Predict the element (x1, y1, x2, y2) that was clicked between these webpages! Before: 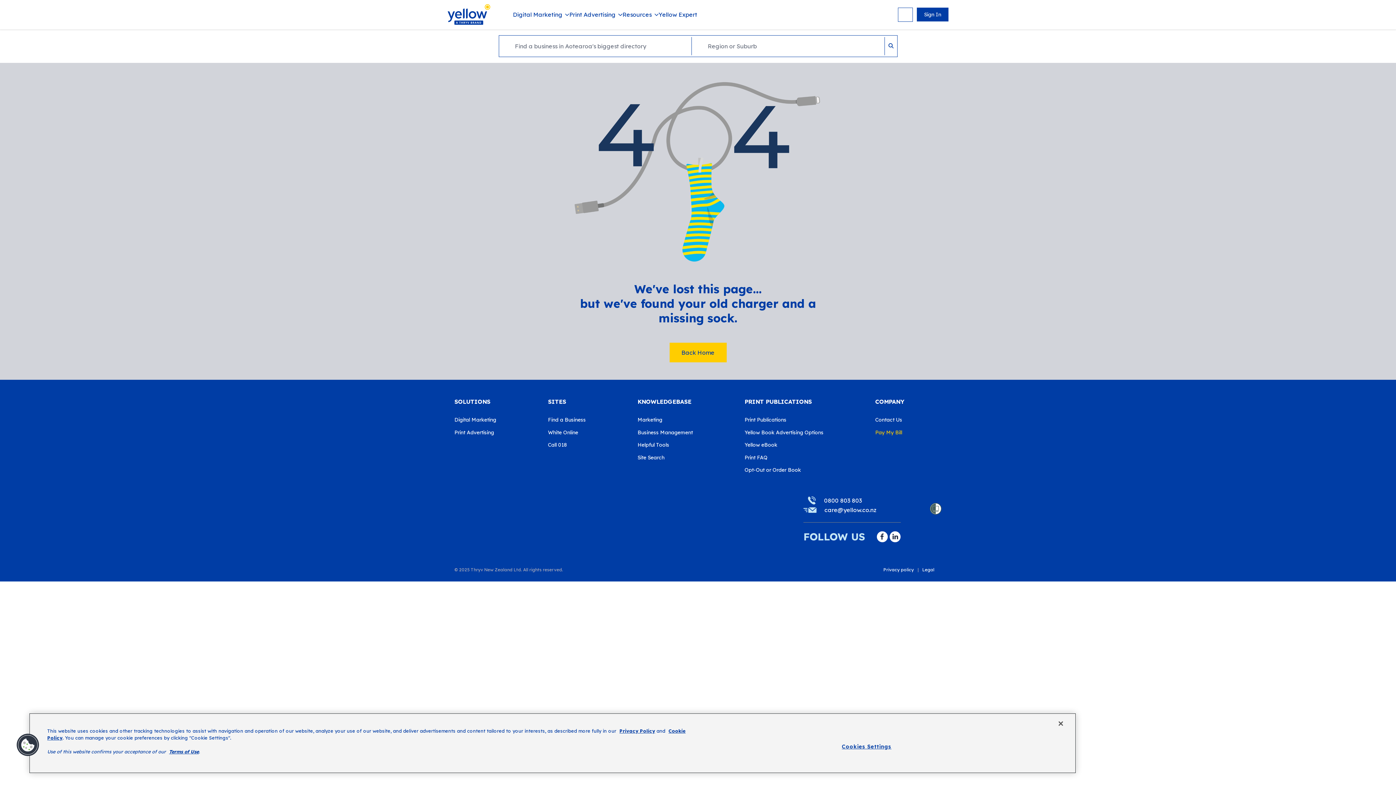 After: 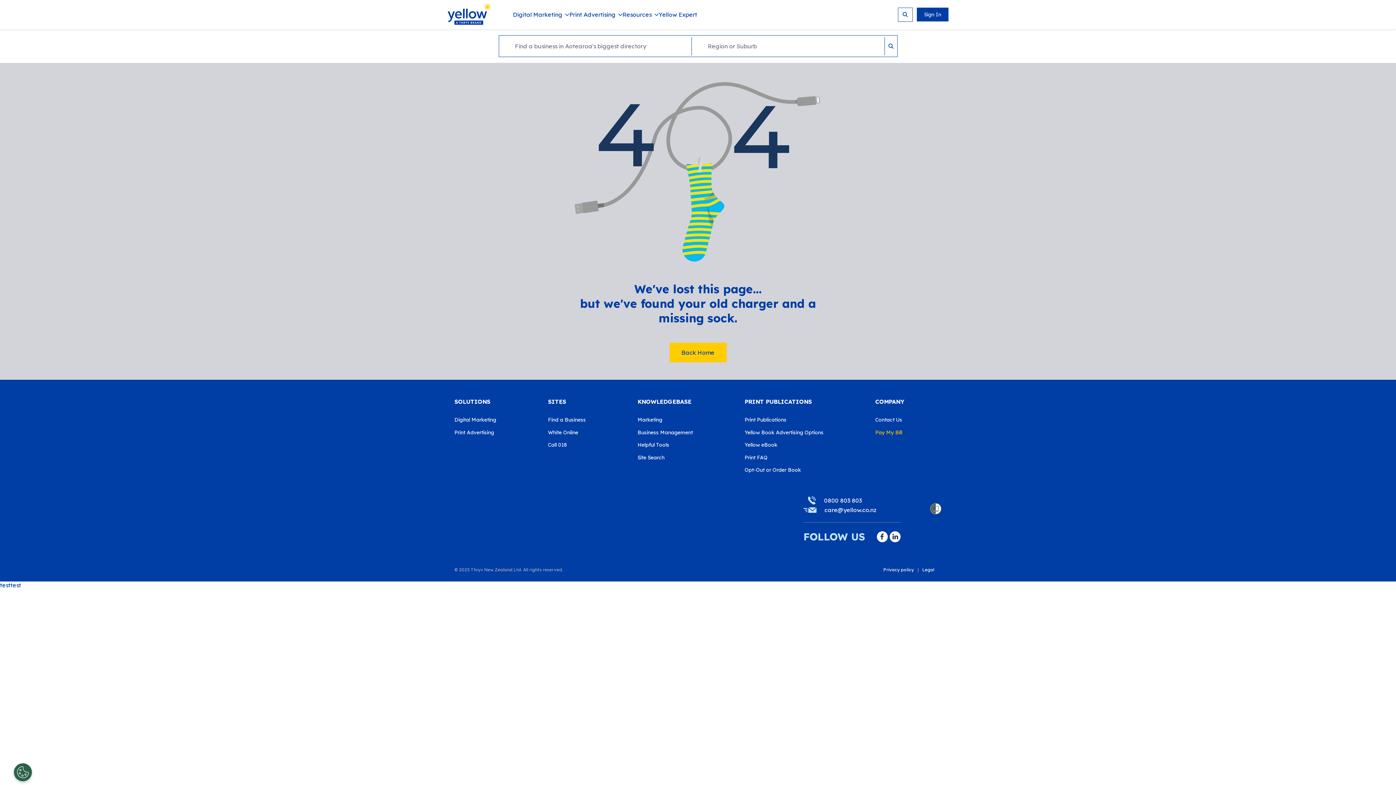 Action: bbox: (1053, 716, 1069, 732) label: Close